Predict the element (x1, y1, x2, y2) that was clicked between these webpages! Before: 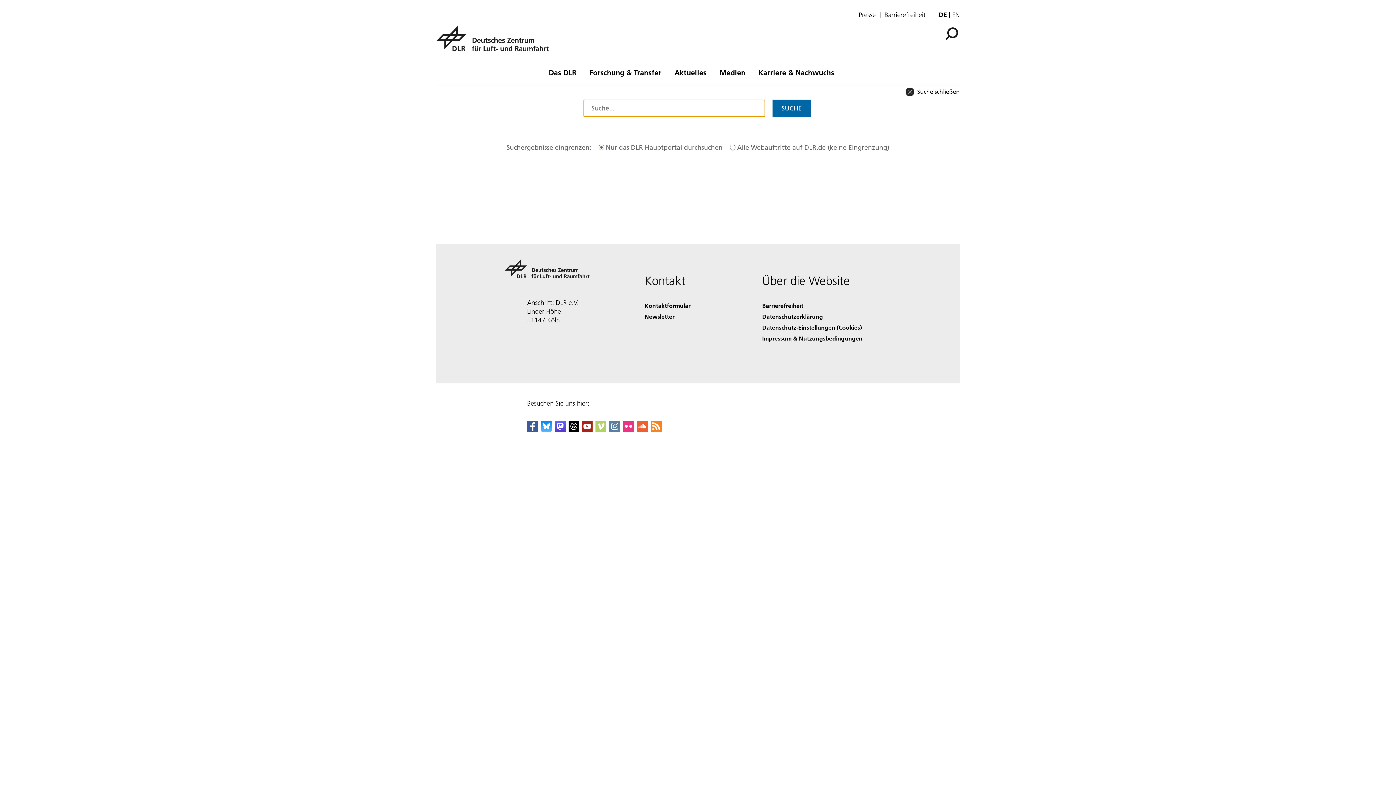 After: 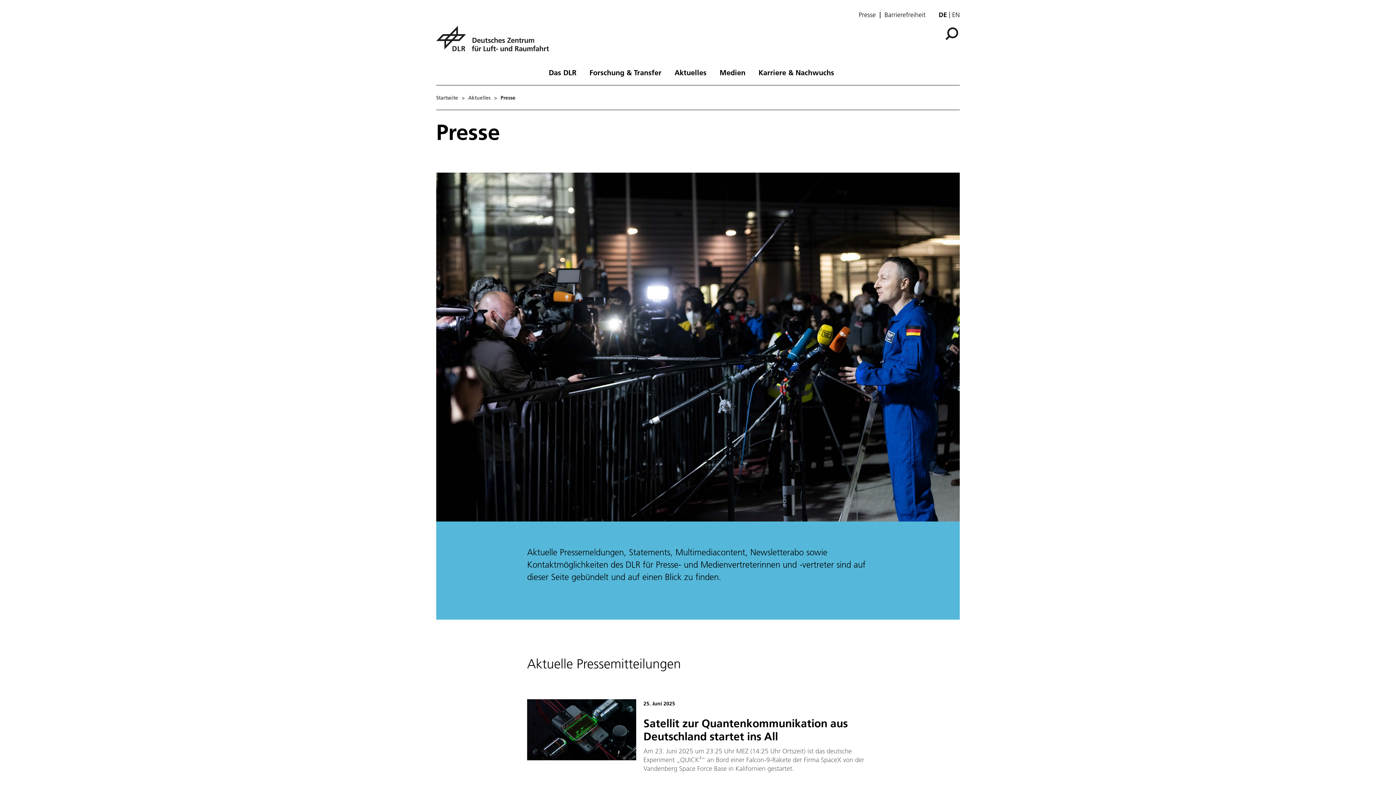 Action: bbox: (858, 10, 876, 18) label: Presse